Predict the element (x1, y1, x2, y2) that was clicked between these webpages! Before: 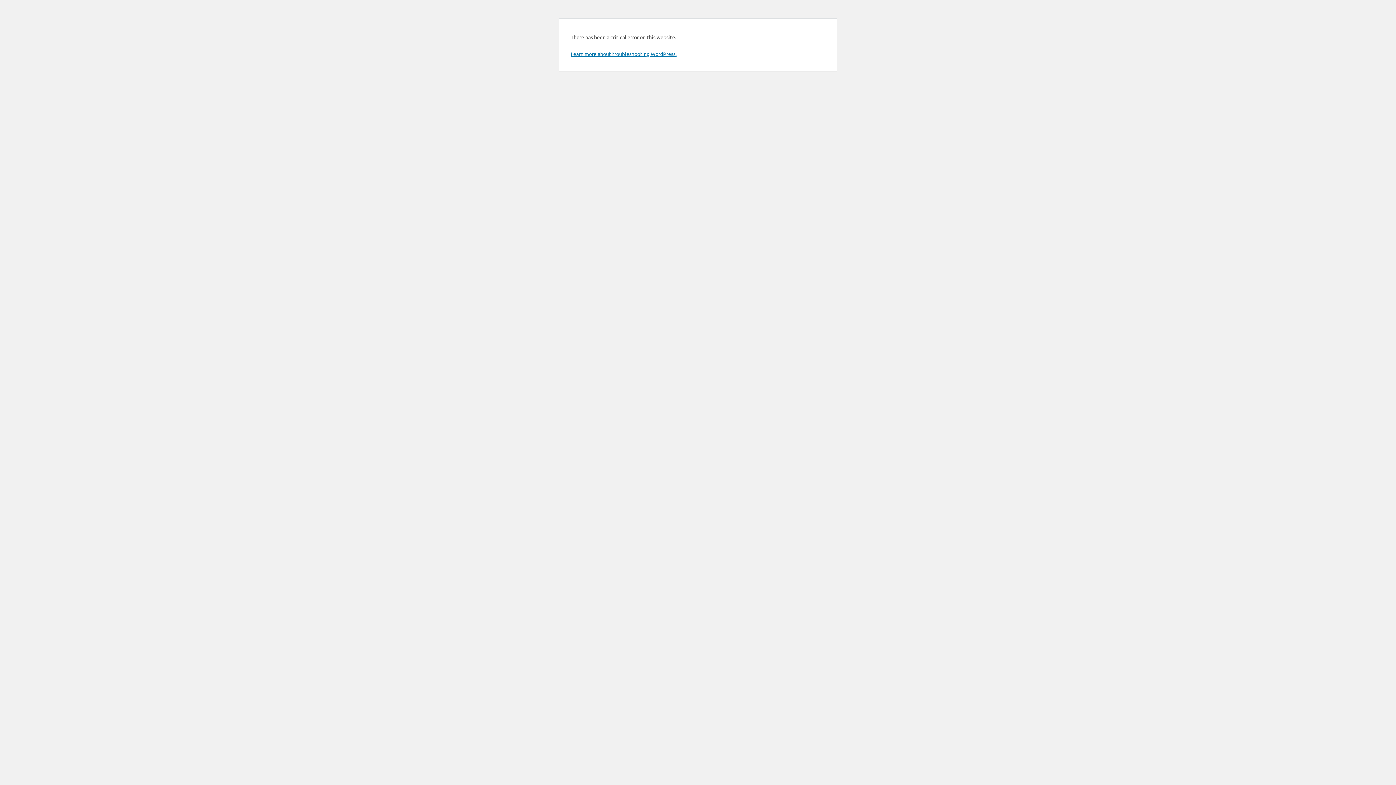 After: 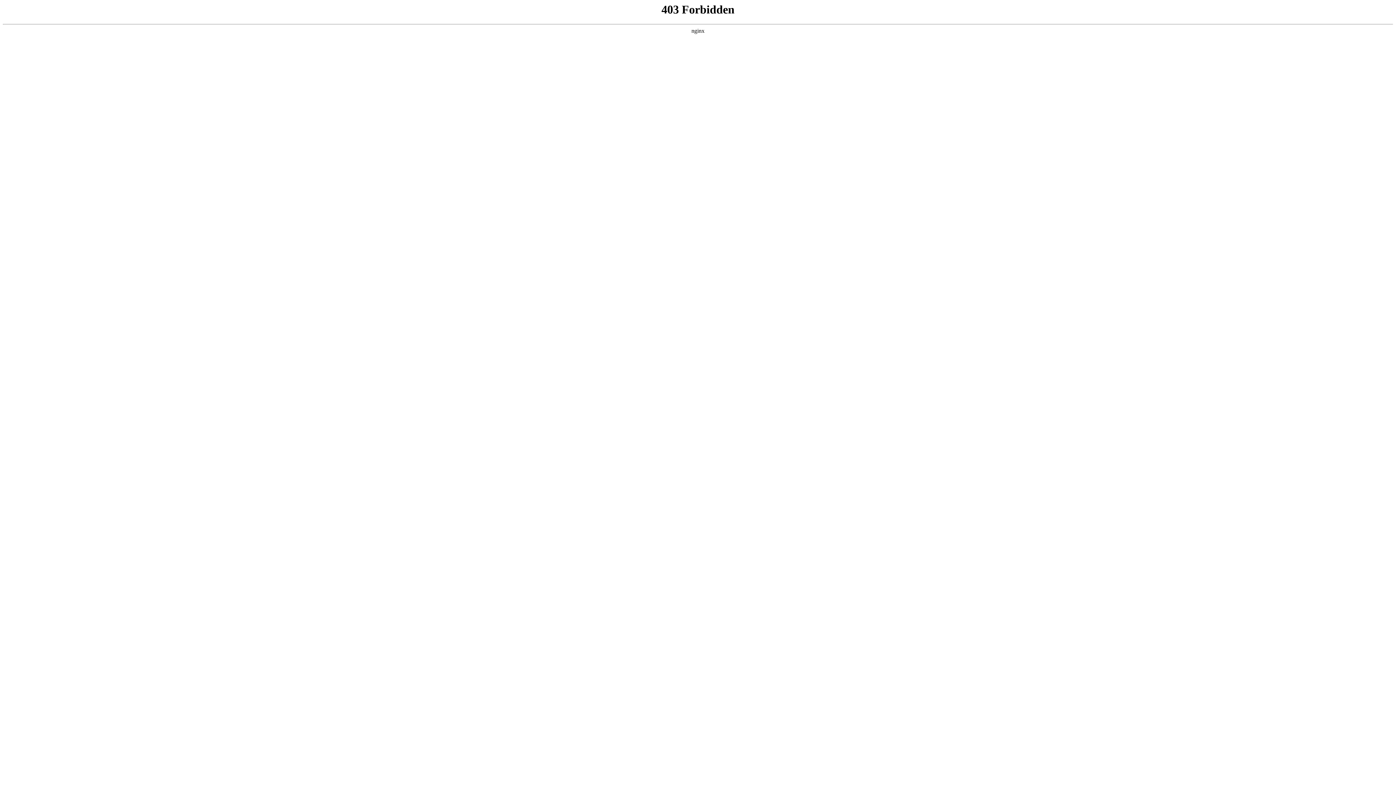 Action: label: Learn more about troubleshooting WordPress. bbox: (570, 50, 676, 57)